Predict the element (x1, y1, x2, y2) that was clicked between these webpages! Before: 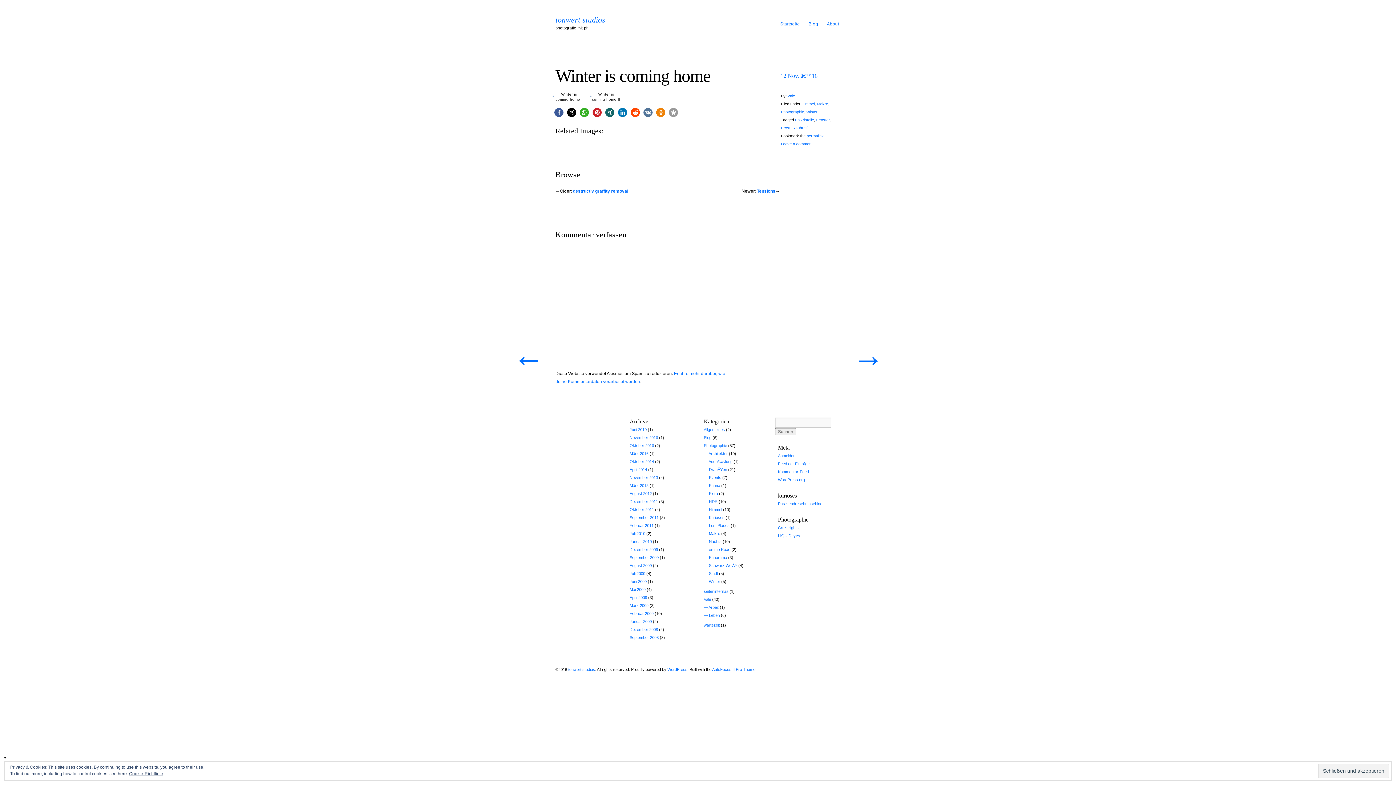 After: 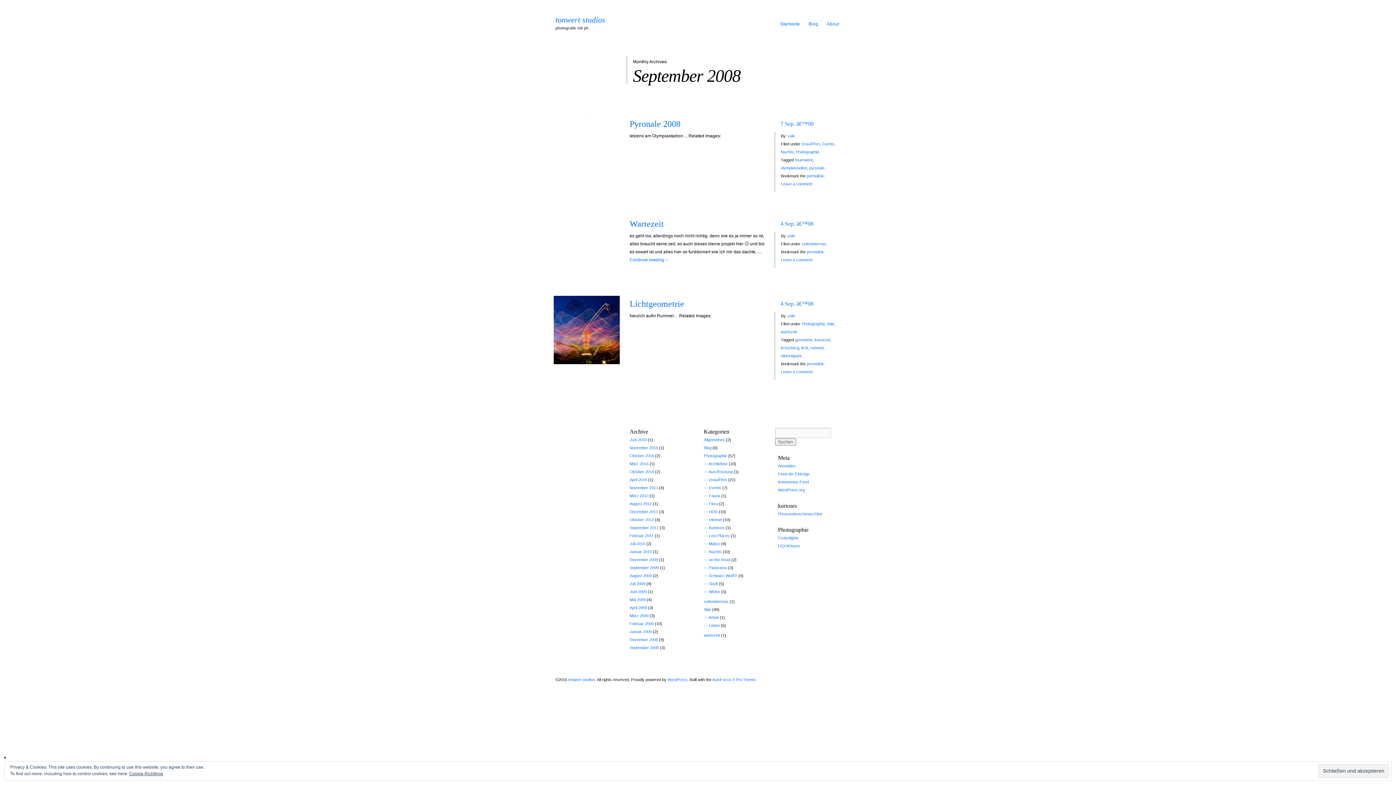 Action: bbox: (629, 635, 658, 640) label: September 2008